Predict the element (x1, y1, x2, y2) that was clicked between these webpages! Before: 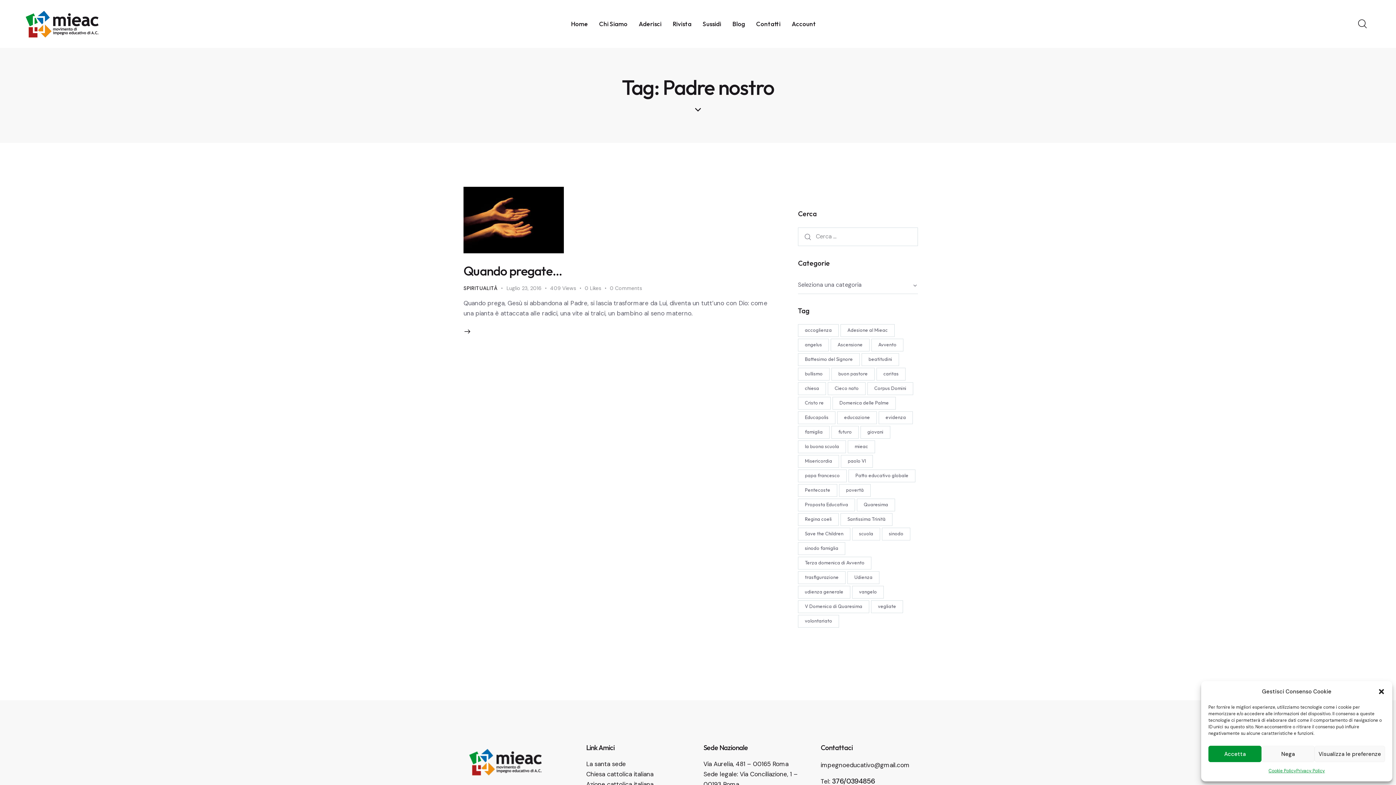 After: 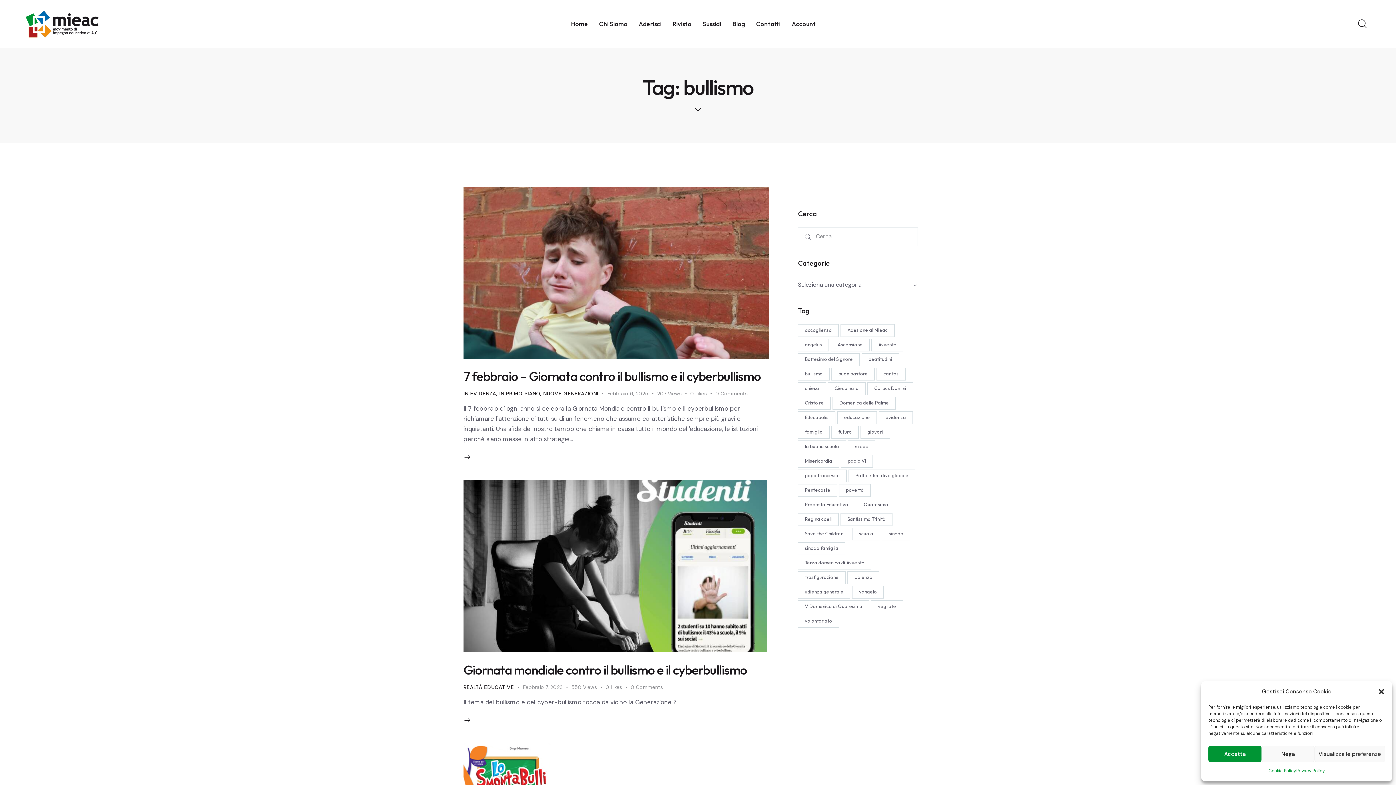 Action: label: bullismo (3 elementi) bbox: (798, 367, 829, 380)